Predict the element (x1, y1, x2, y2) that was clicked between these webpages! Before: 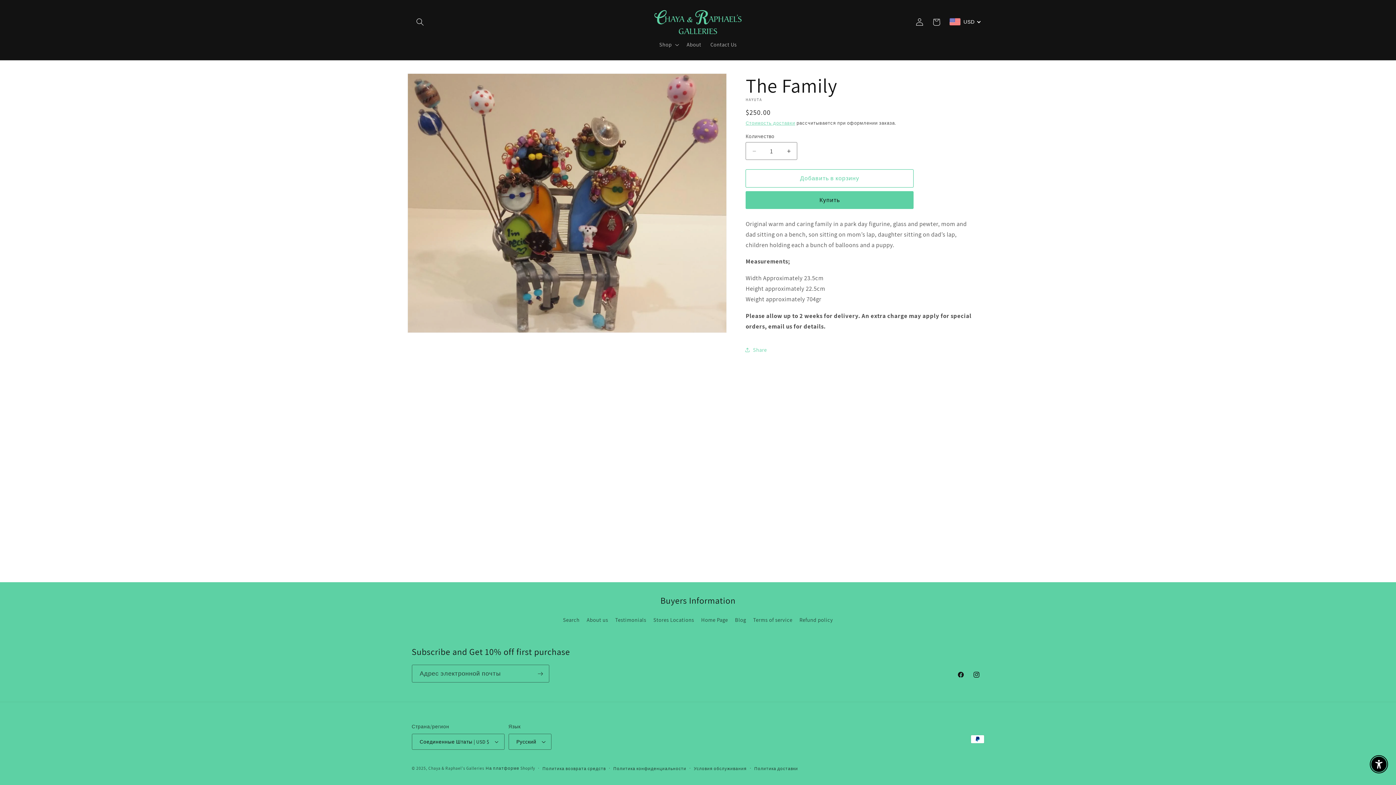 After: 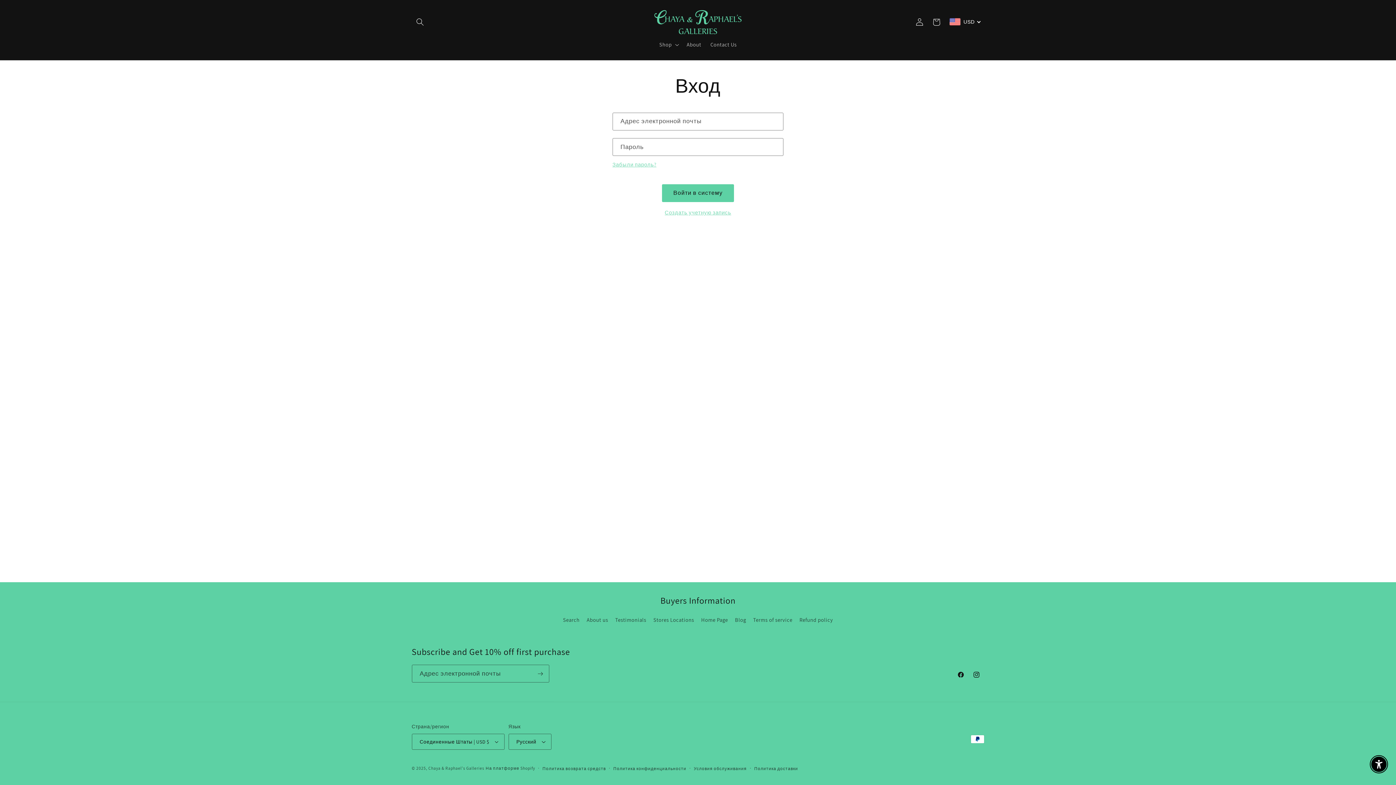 Action: bbox: (911, 13, 928, 30) label: Войти